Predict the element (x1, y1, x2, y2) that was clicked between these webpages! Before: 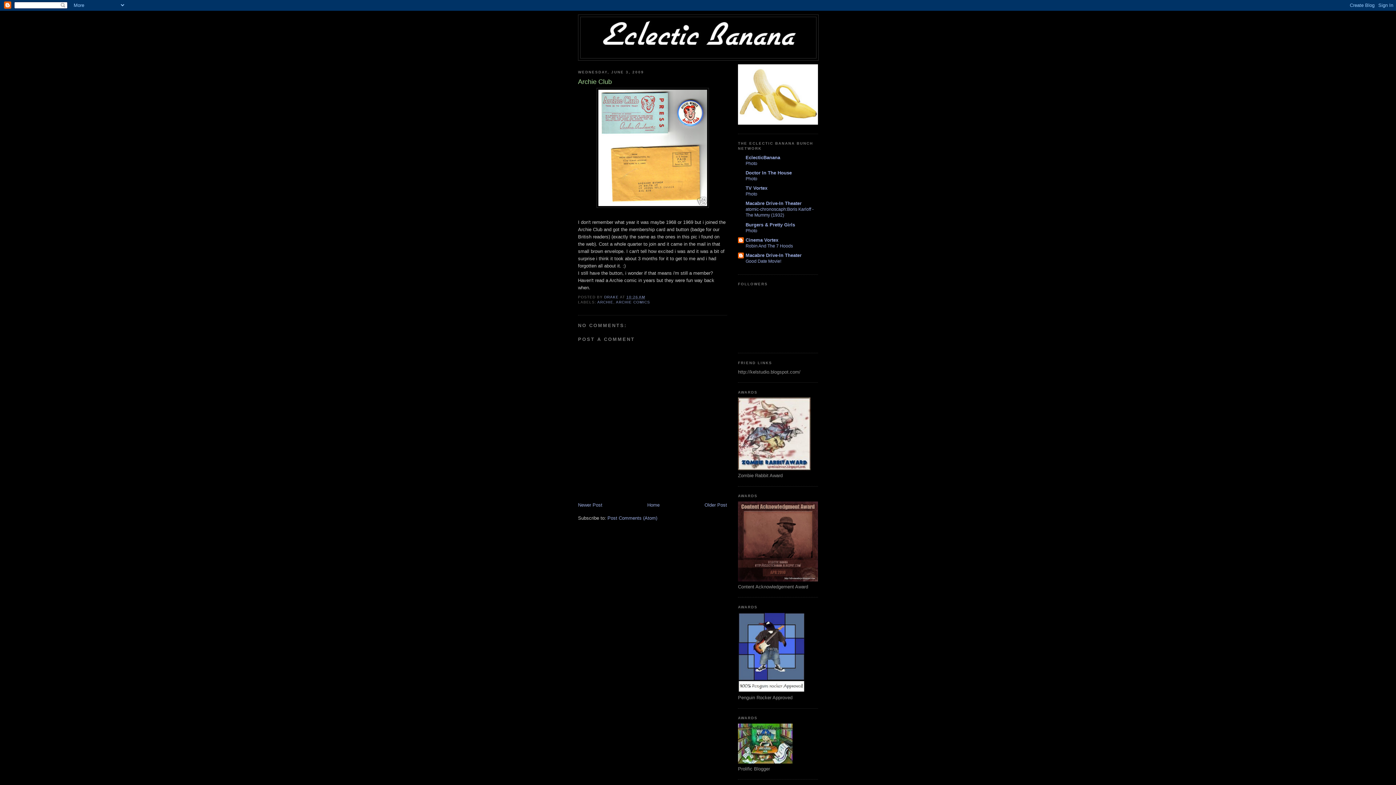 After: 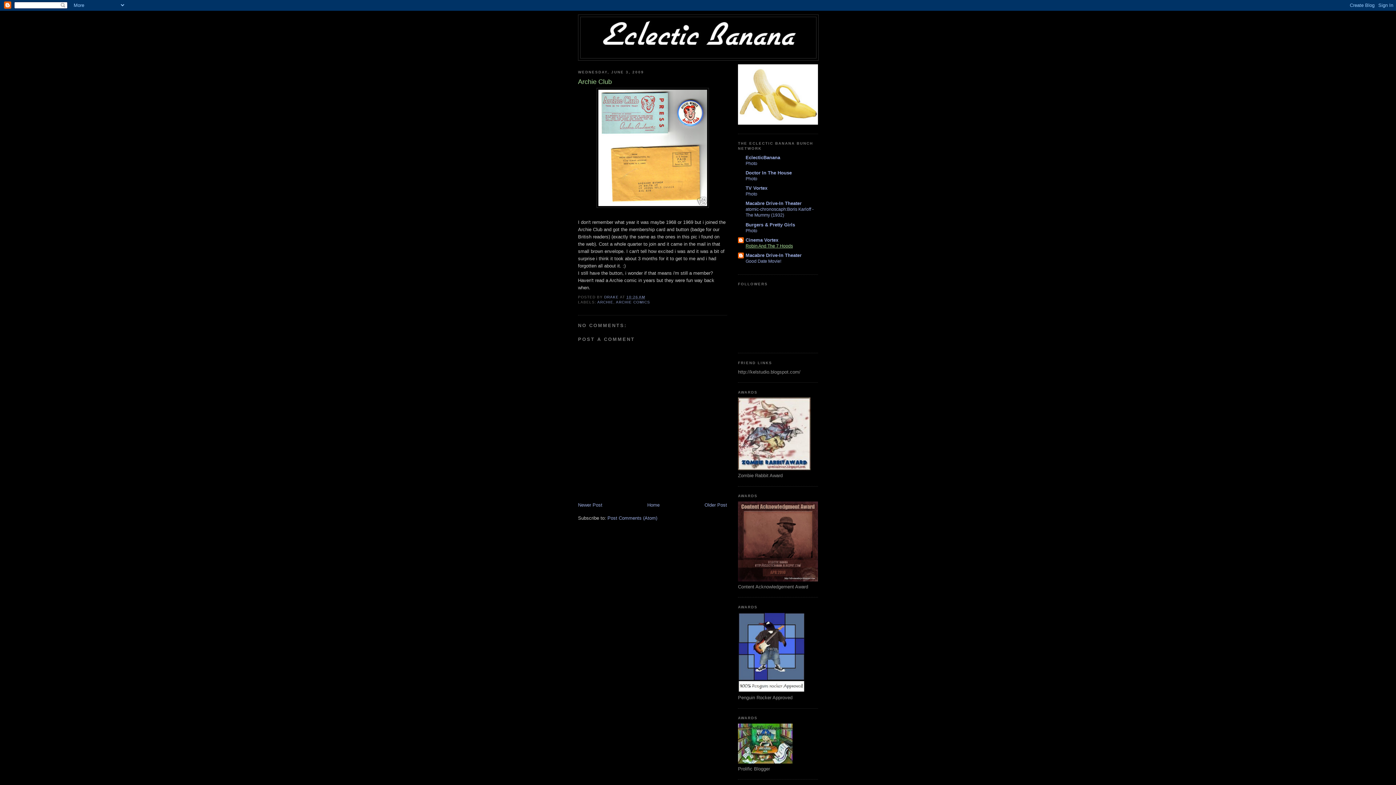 Action: label: Robin And The 7 Hoods bbox: (745, 243, 793, 248)